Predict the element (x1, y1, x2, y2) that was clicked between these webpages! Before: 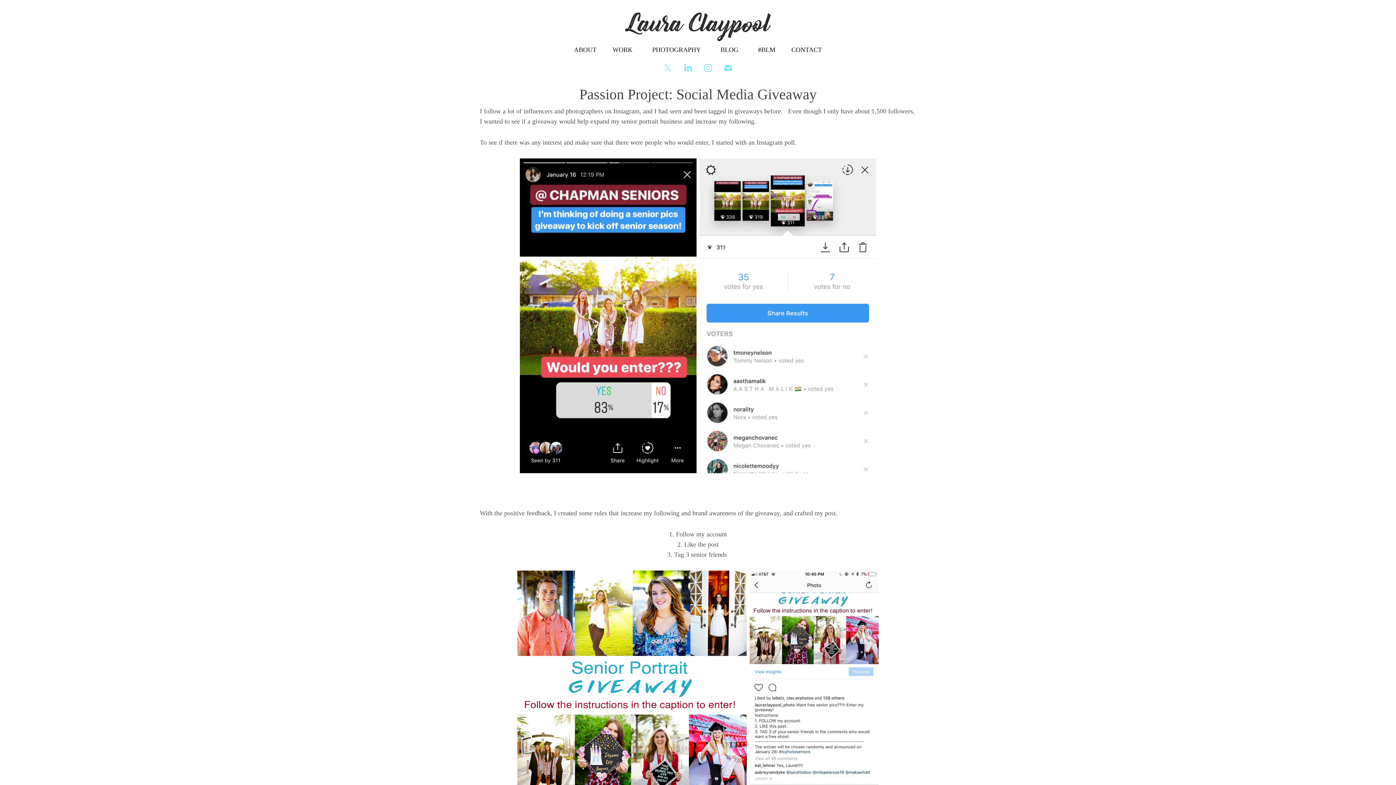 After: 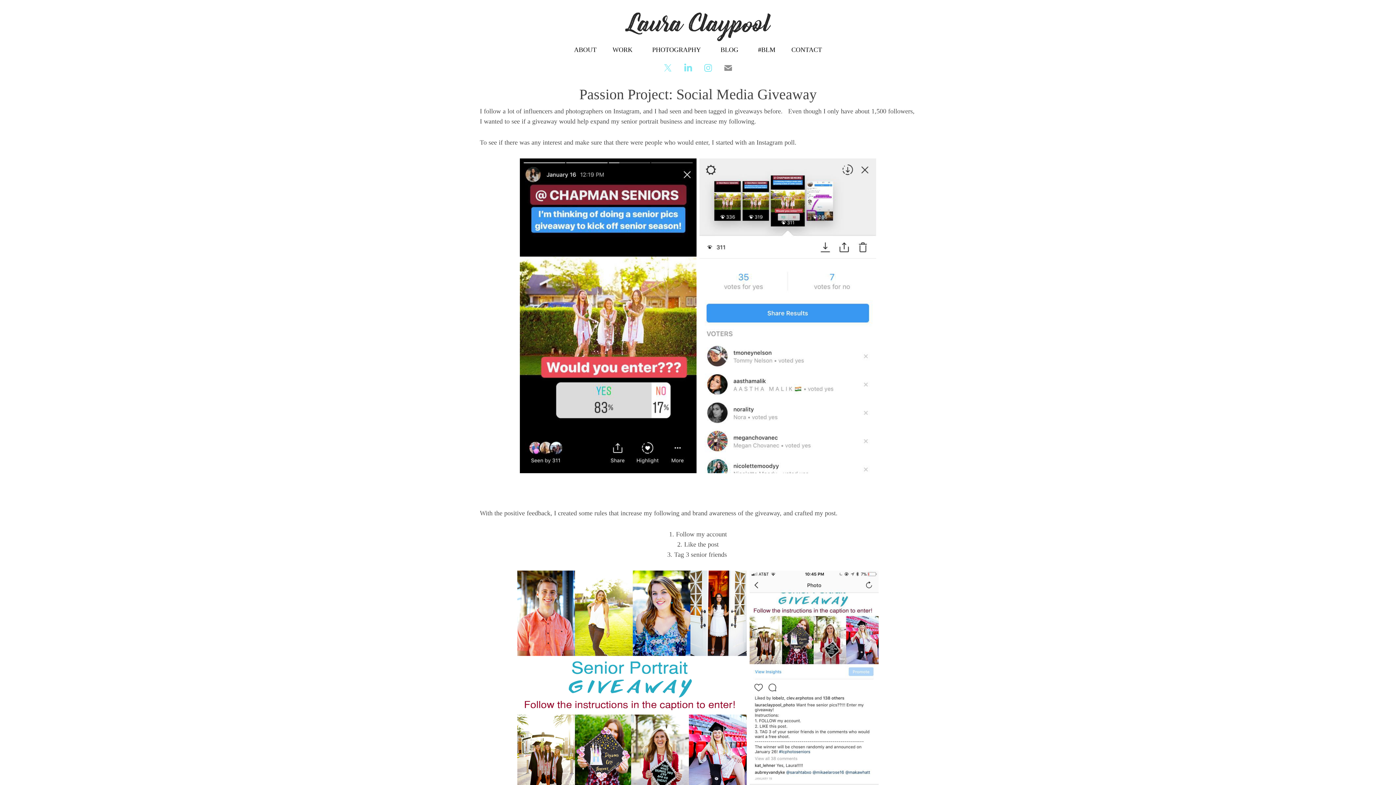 Action: bbox: (720, 60, 735, 75)